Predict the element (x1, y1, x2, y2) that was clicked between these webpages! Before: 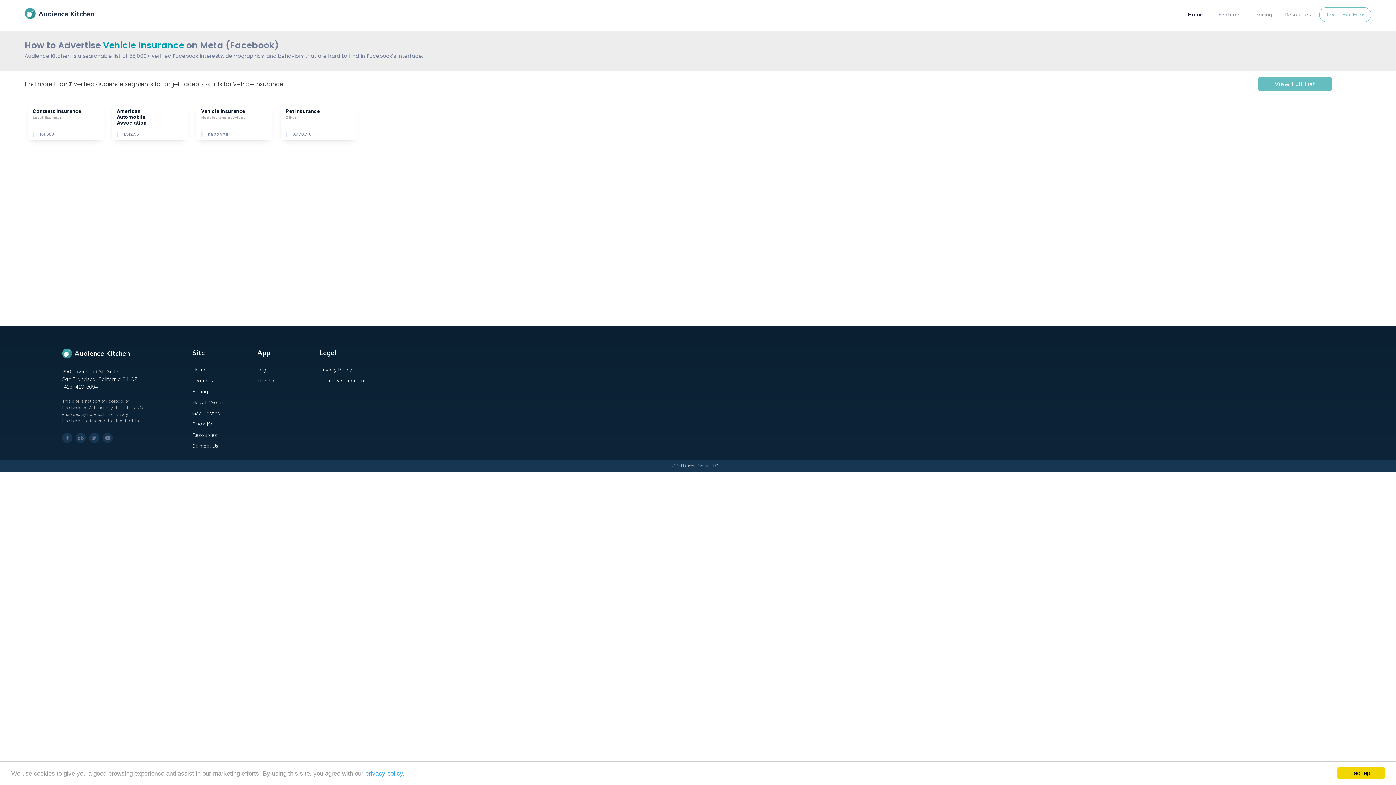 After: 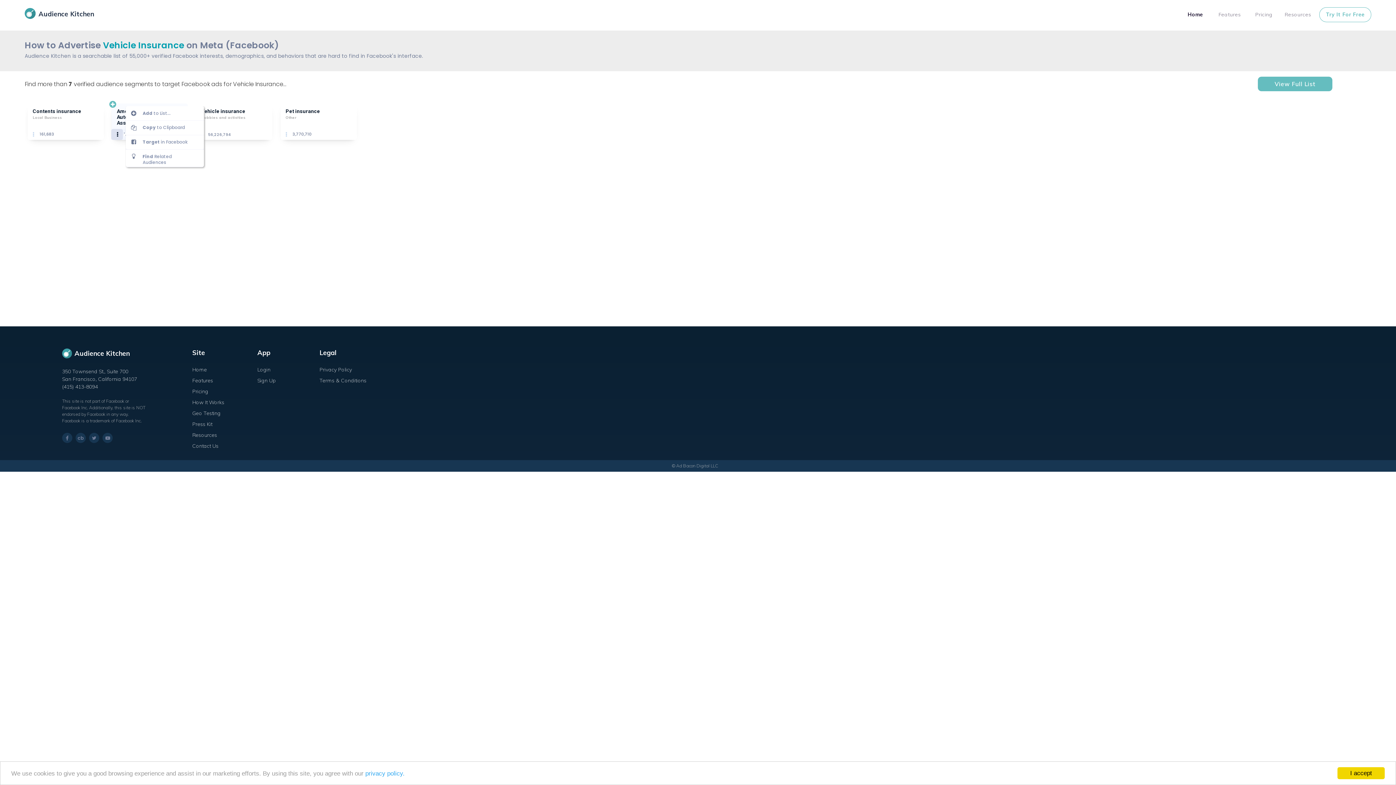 Action: bbox: (114, 131, 120, 137)